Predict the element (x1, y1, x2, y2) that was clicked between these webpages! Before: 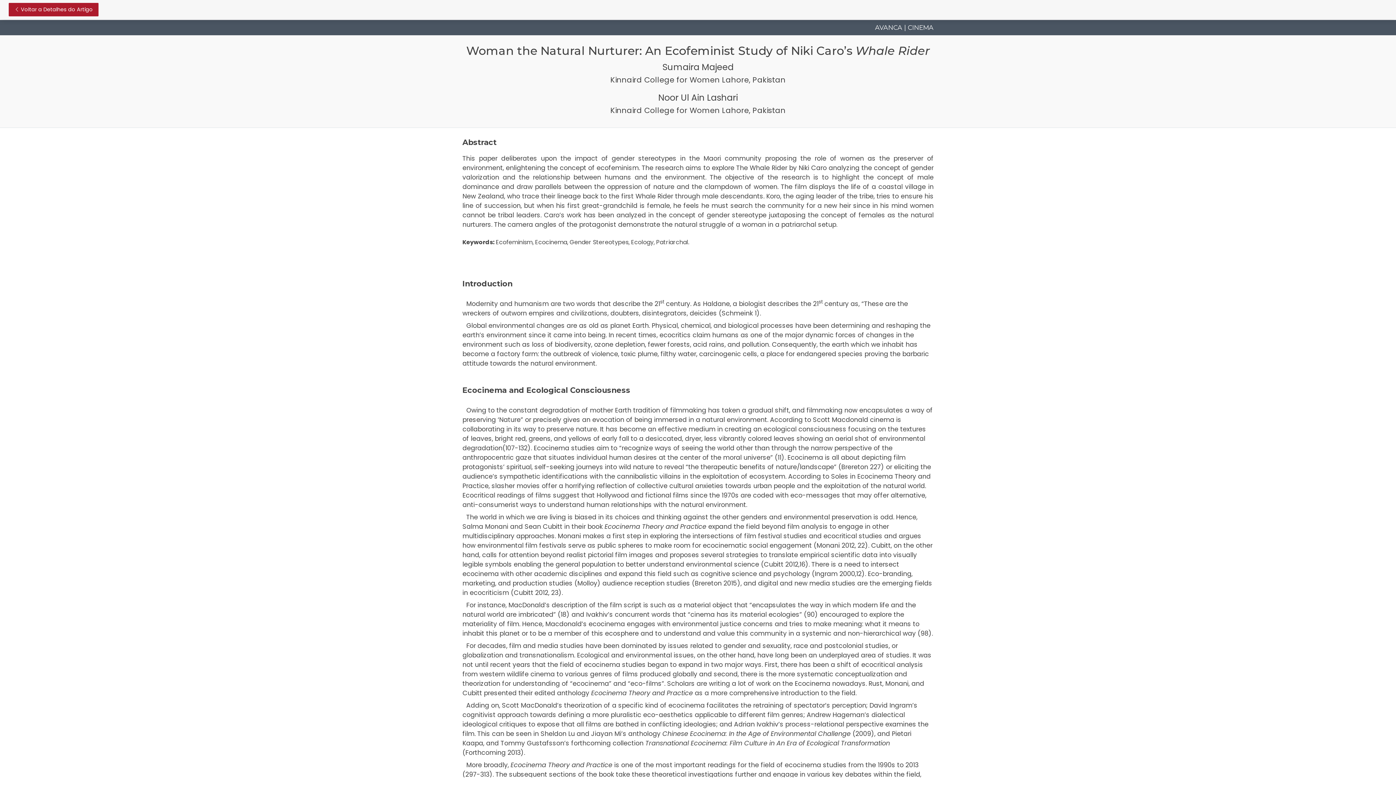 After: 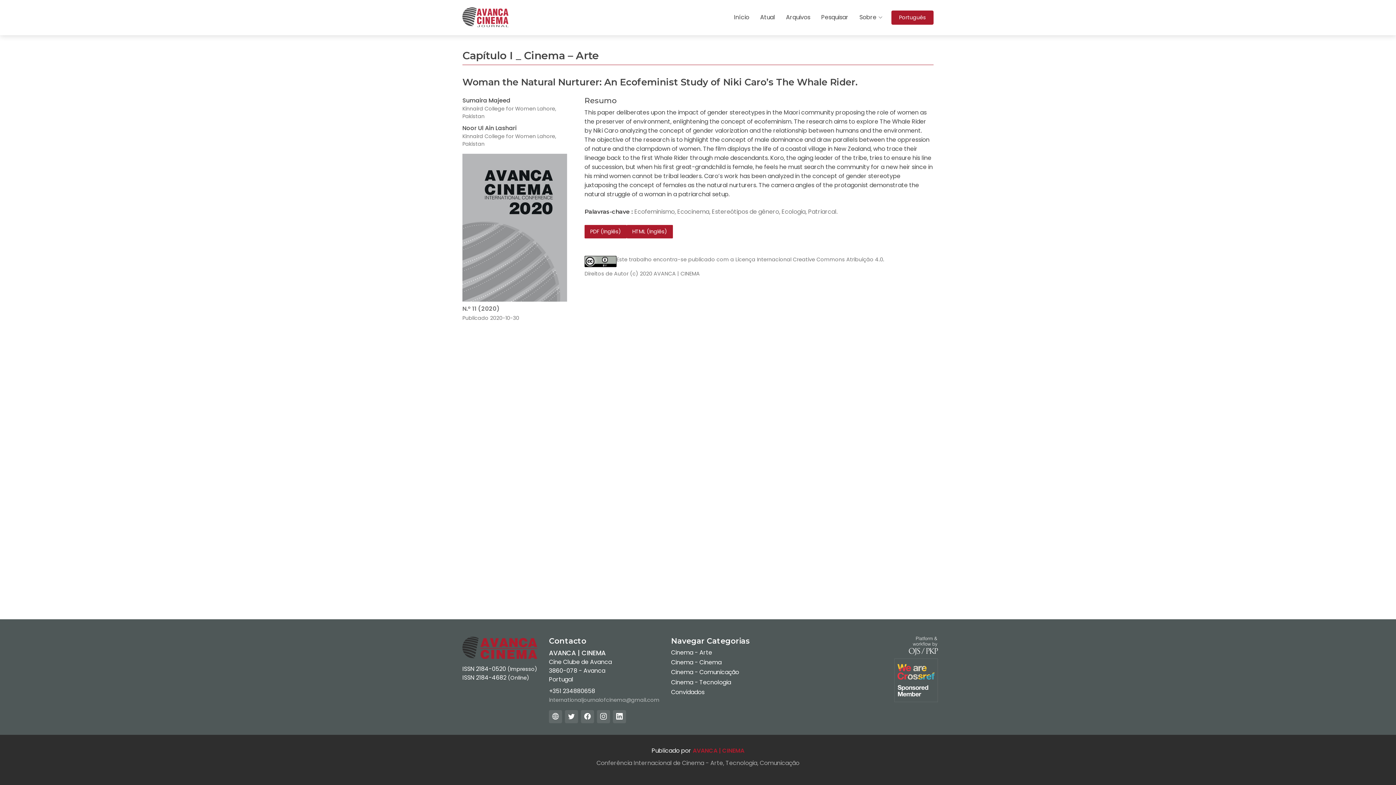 Action: label:  Voltar a Detalhes do Artigo bbox: (8, 2, 98, 16)